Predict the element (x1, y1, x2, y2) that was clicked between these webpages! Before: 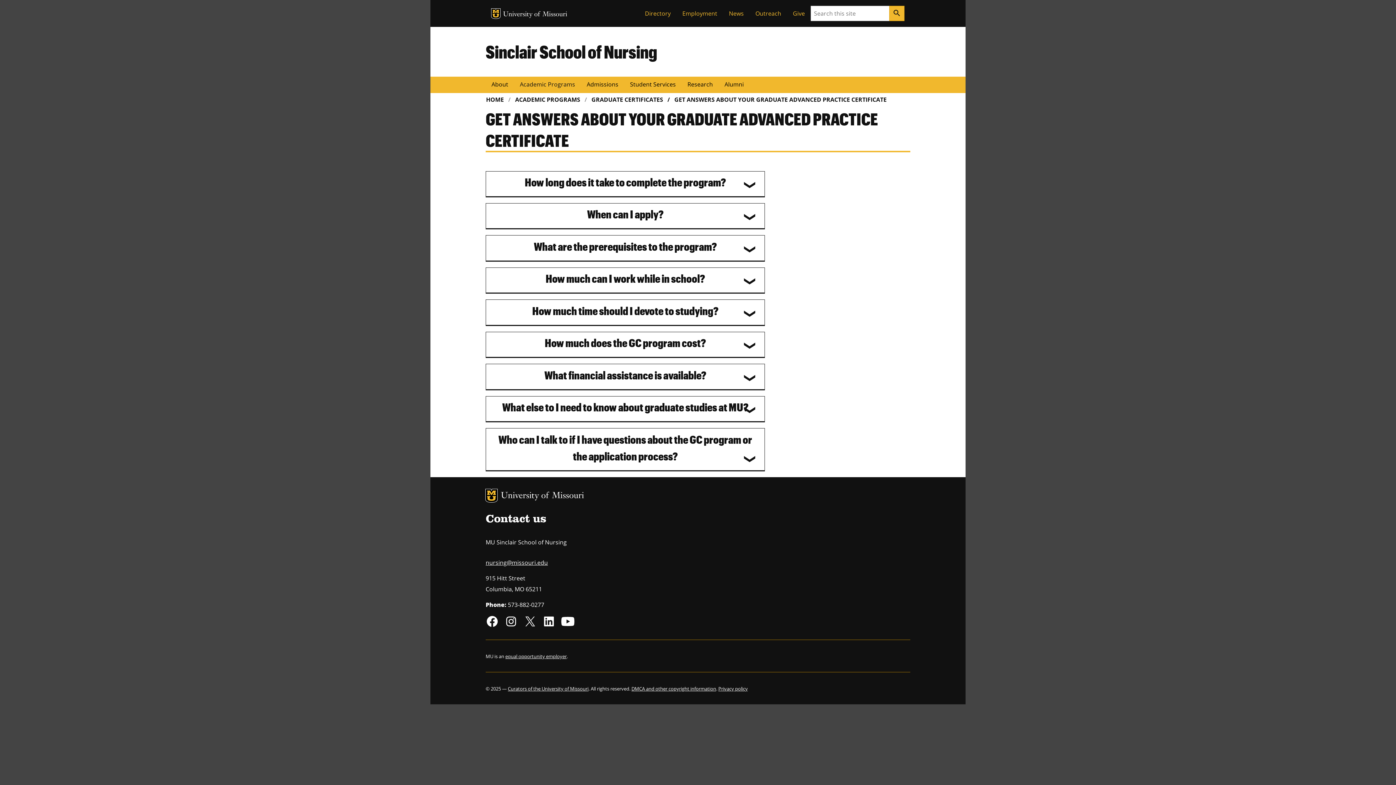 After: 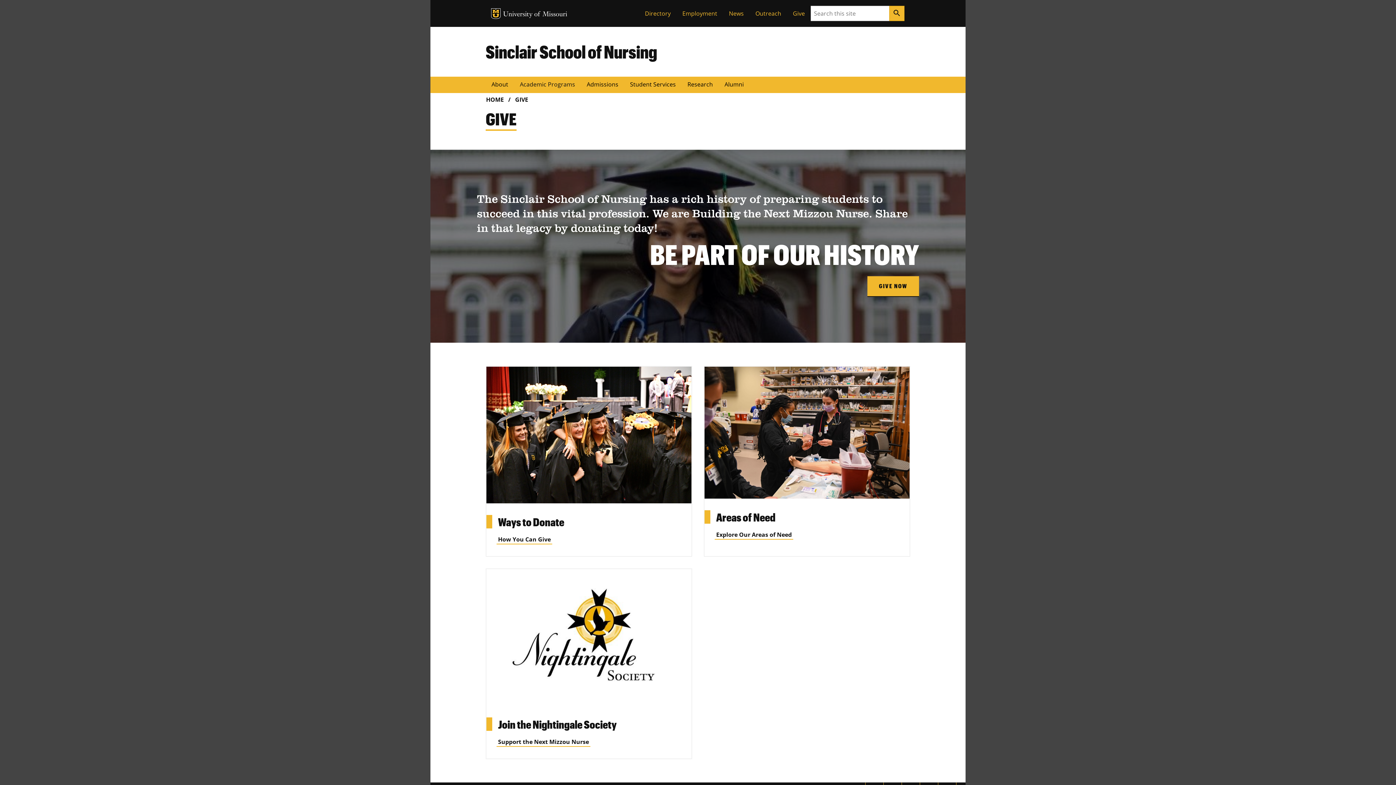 Action: label: Give bbox: (787, 6, 810, 20)